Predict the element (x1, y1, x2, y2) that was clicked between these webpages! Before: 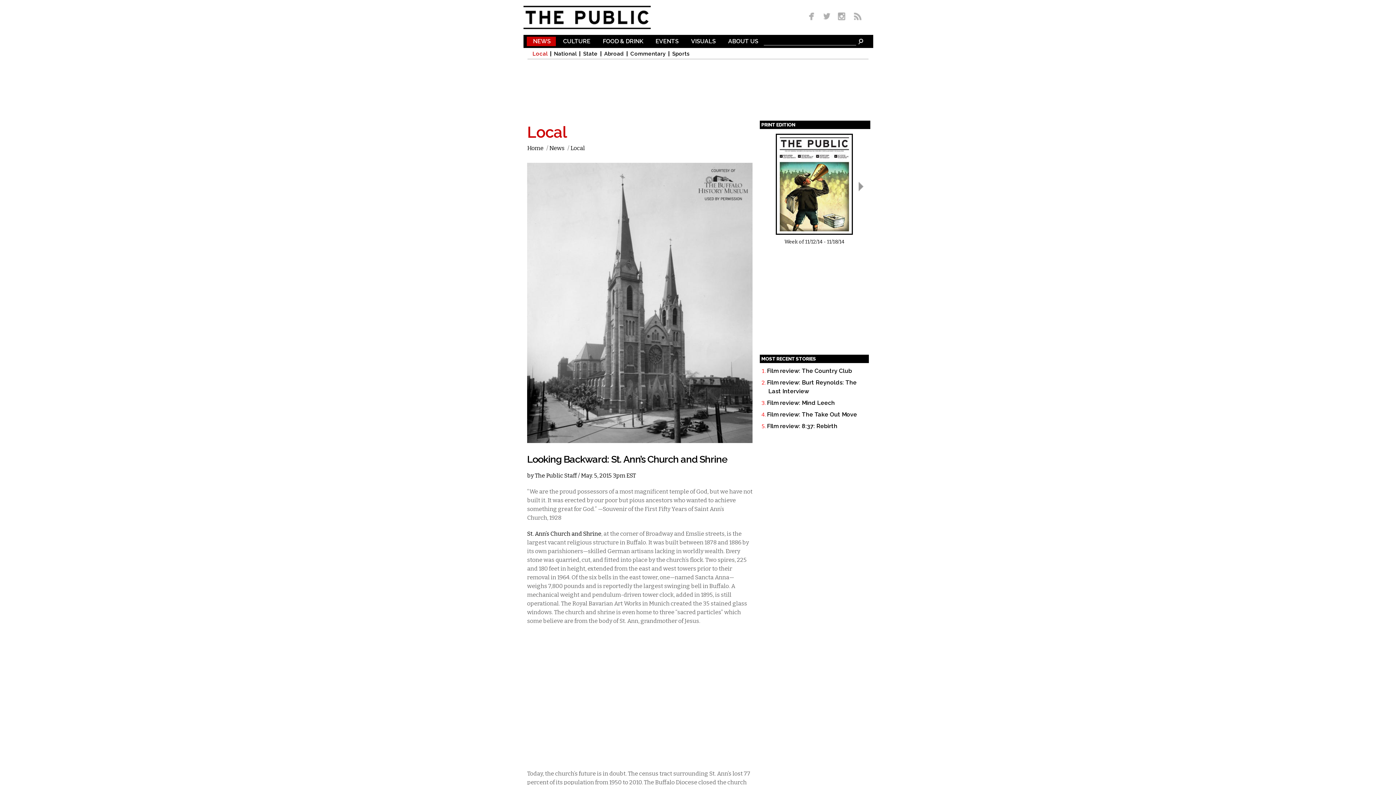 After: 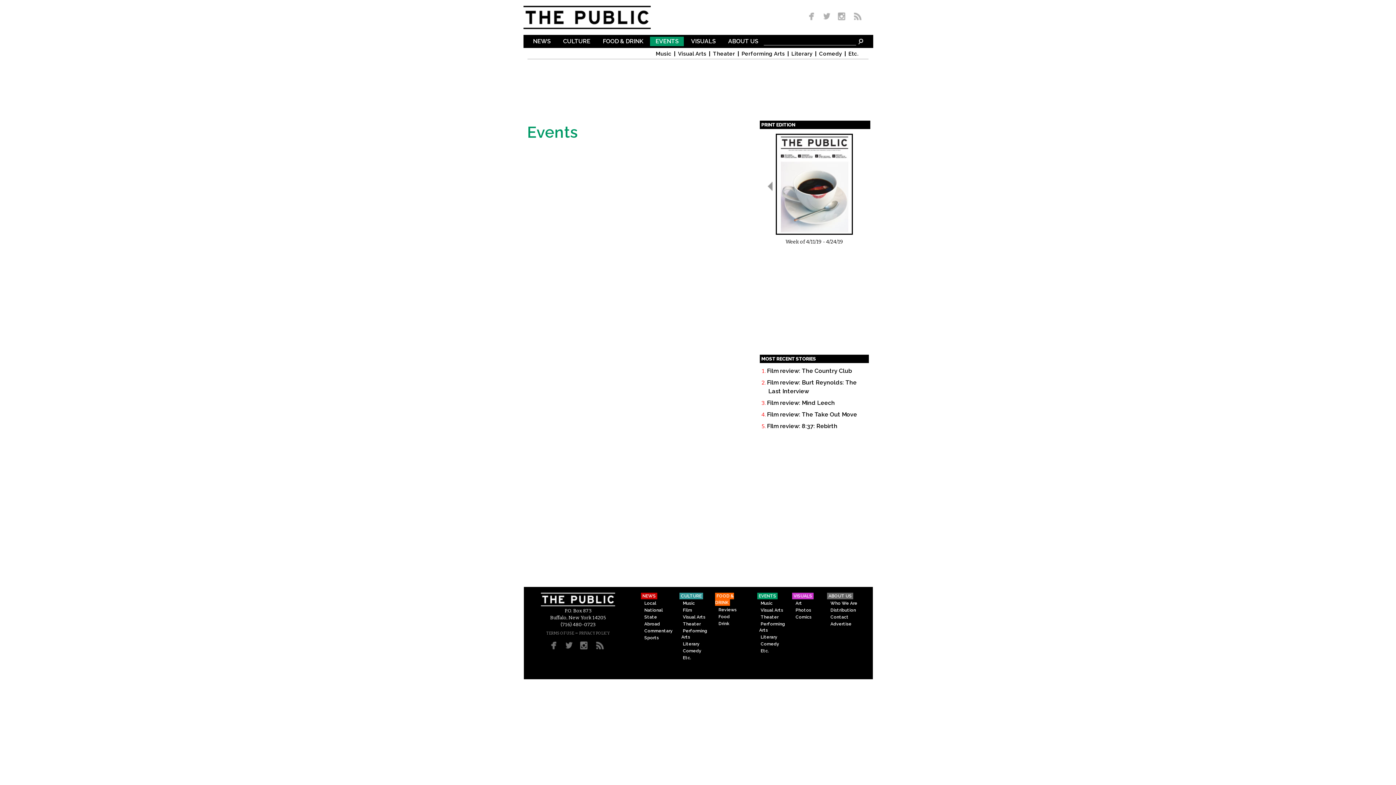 Action: bbox: (654, 38, 683, 46) label: EVENTS